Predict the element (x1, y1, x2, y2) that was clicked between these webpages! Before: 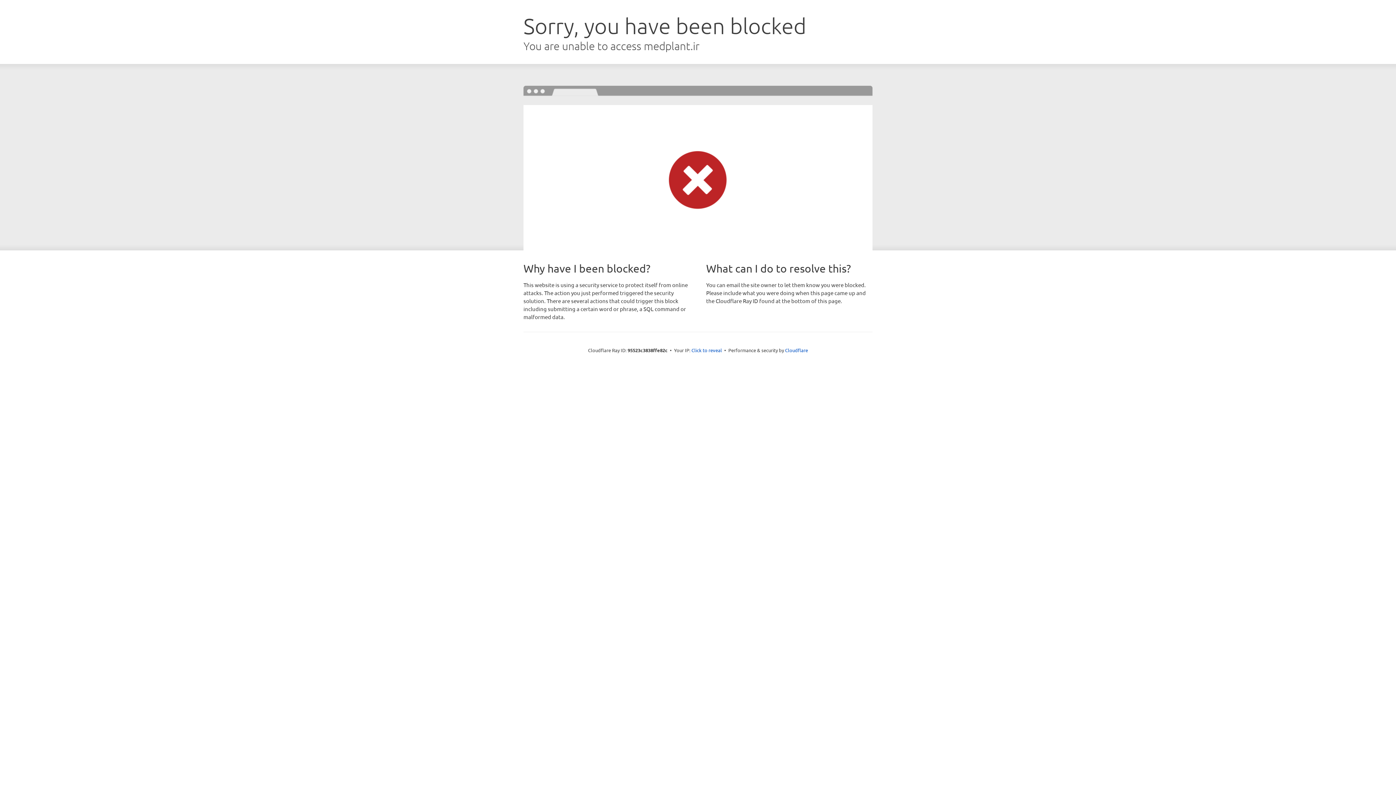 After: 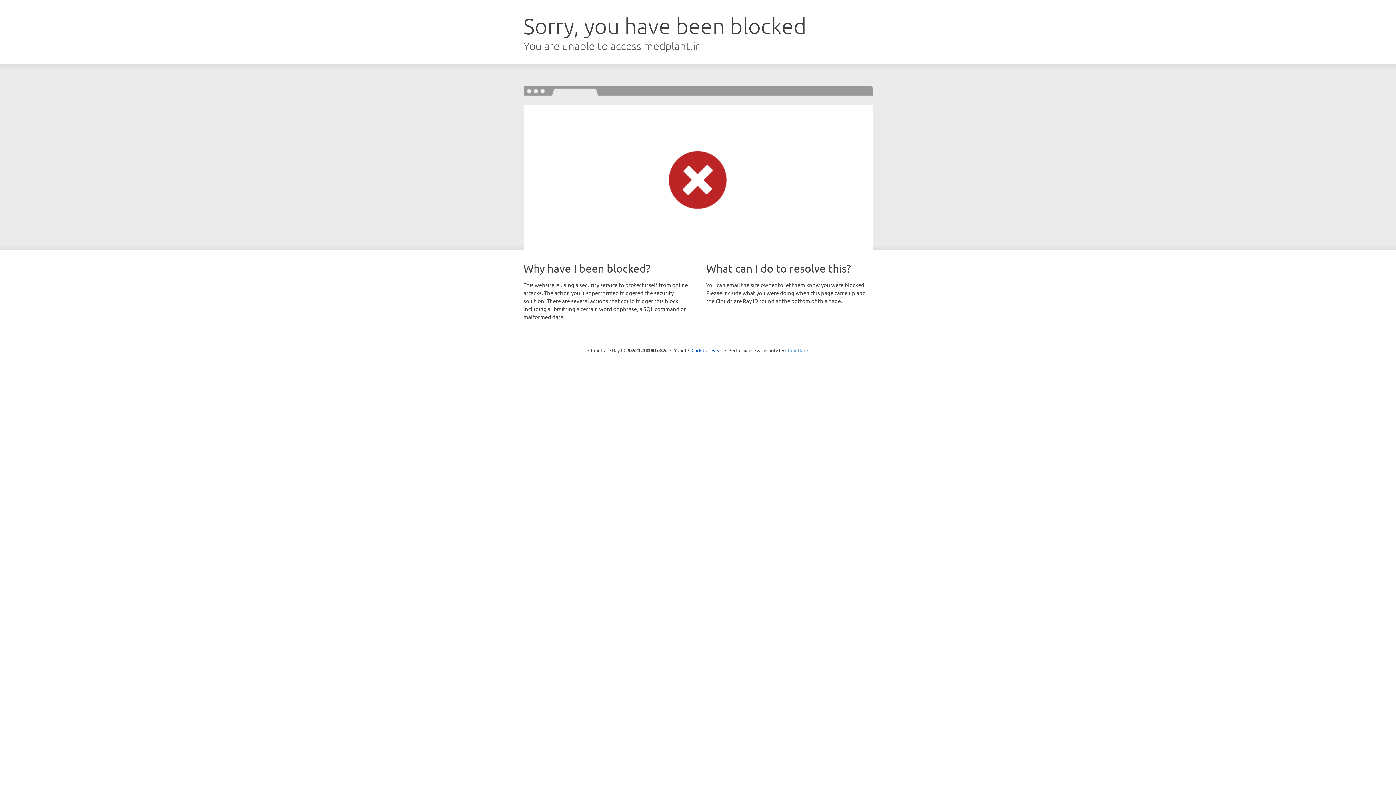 Action: label: Cloudflare bbox: (785, 347, 808, 353)